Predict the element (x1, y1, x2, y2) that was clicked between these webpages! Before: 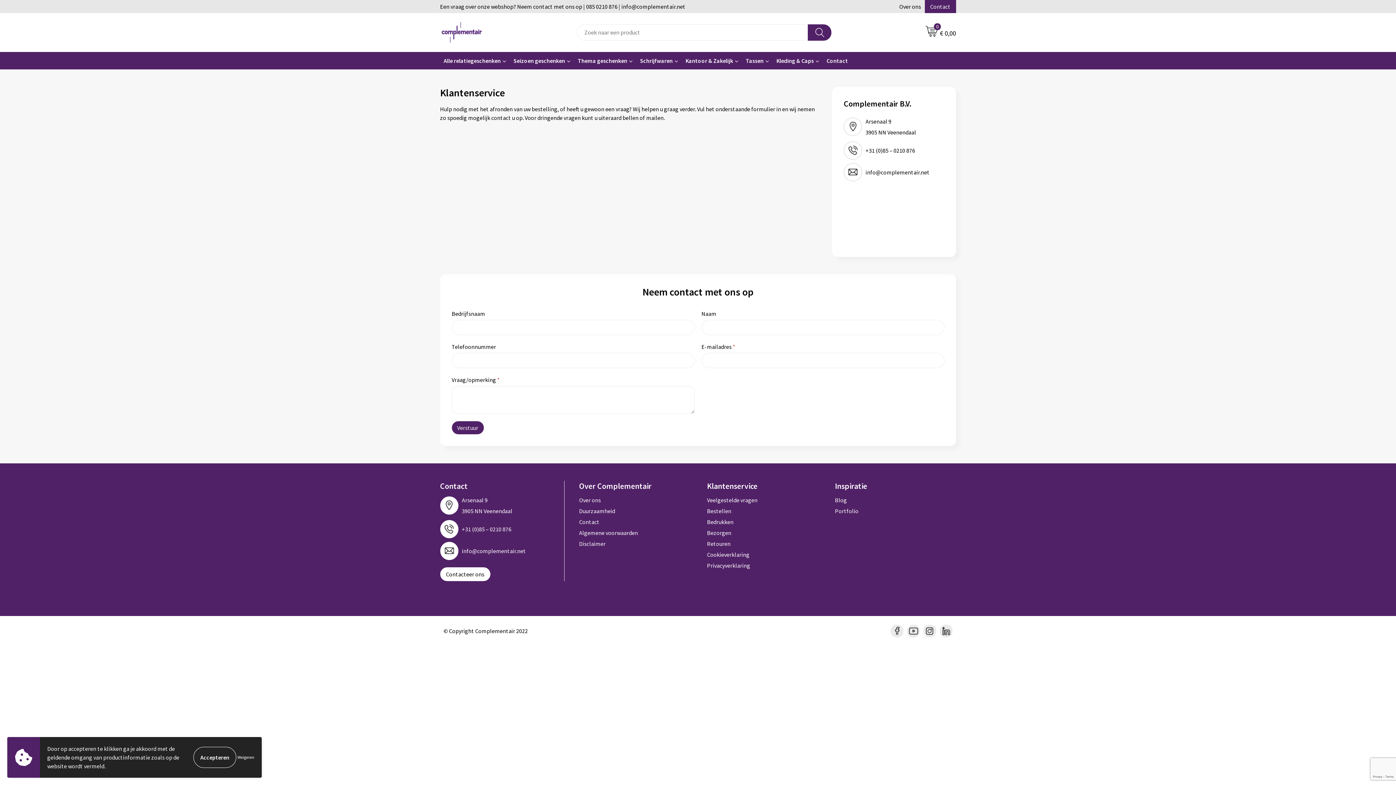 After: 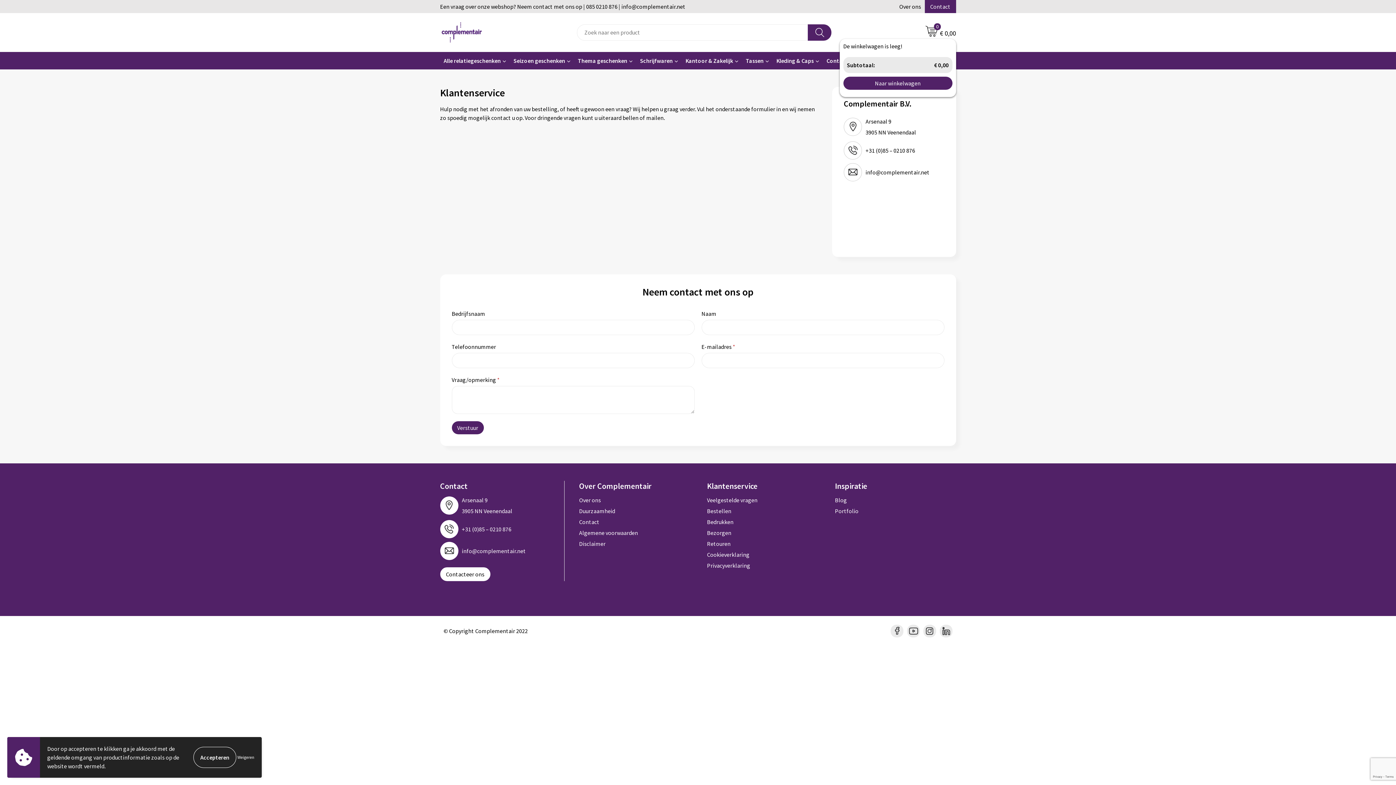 Action: label: 0
€ 0,00 bbox: (925, 25, 956, 39)